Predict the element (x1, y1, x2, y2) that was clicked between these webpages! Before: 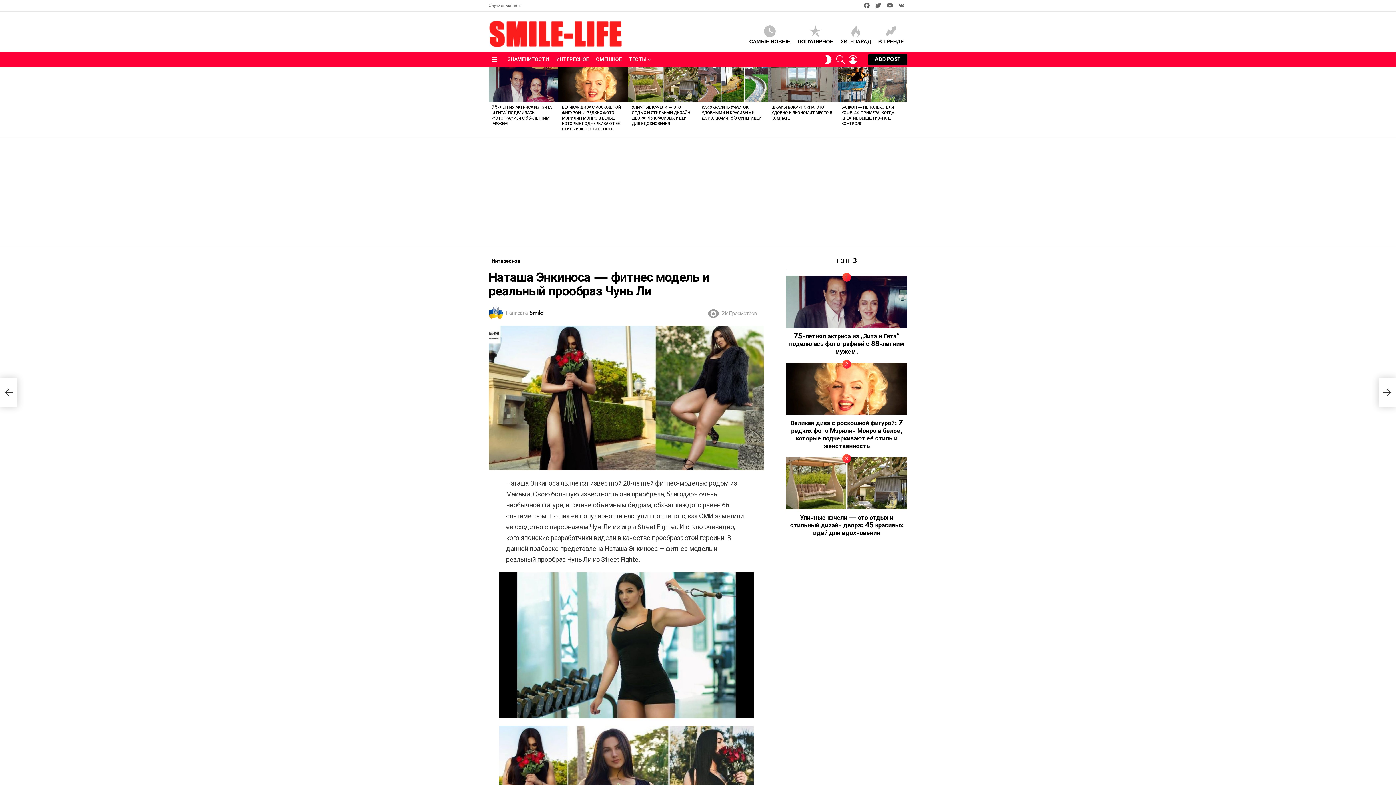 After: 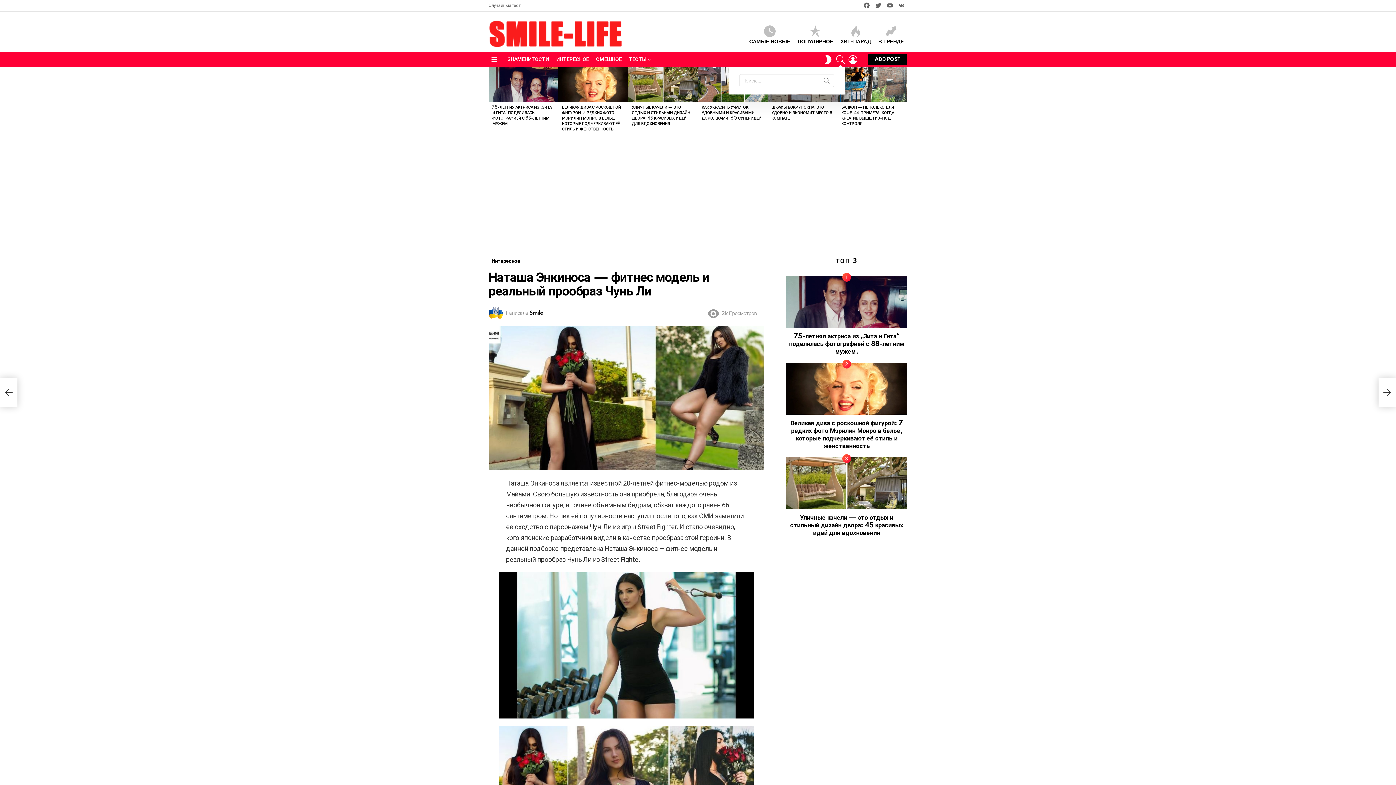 Action: bbox: (836, 52, 845, 67) label: SEARCH